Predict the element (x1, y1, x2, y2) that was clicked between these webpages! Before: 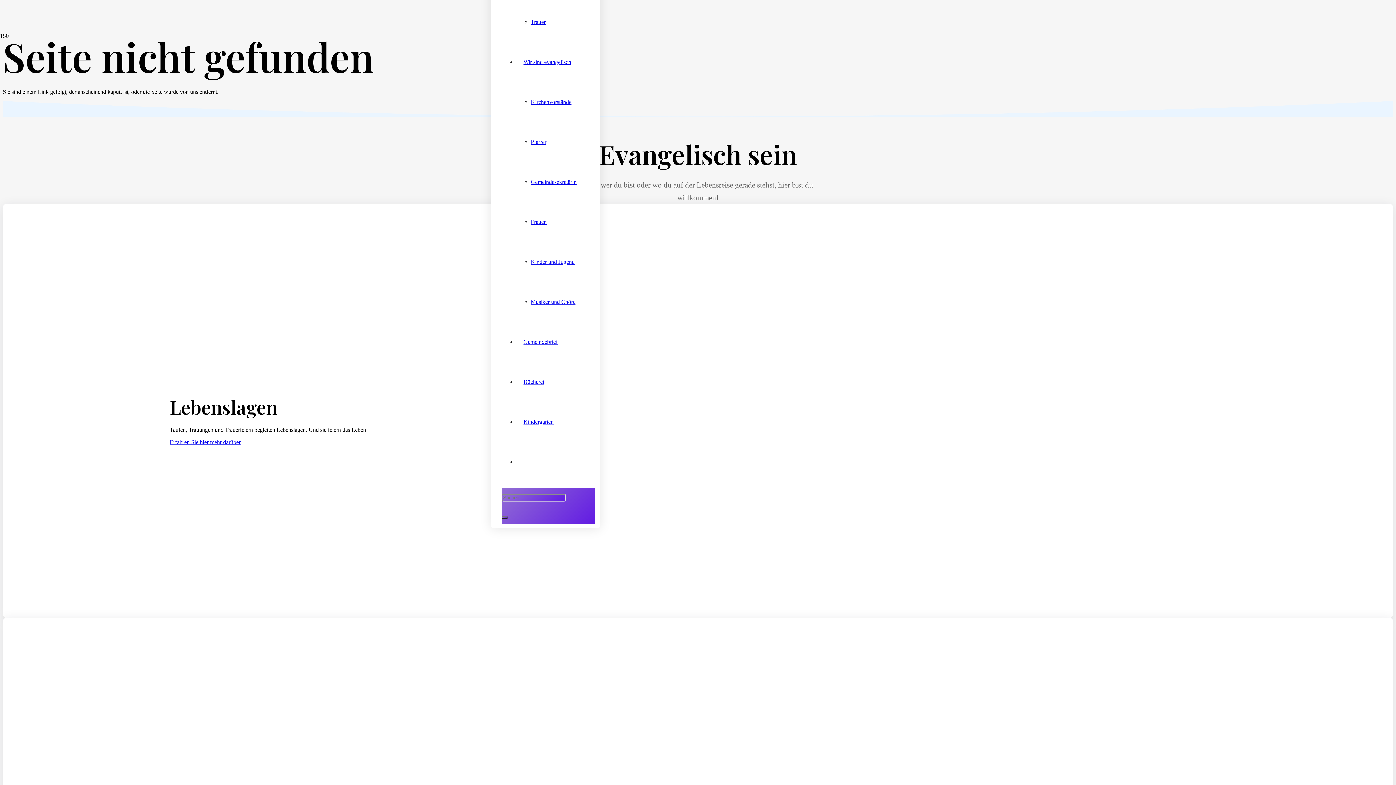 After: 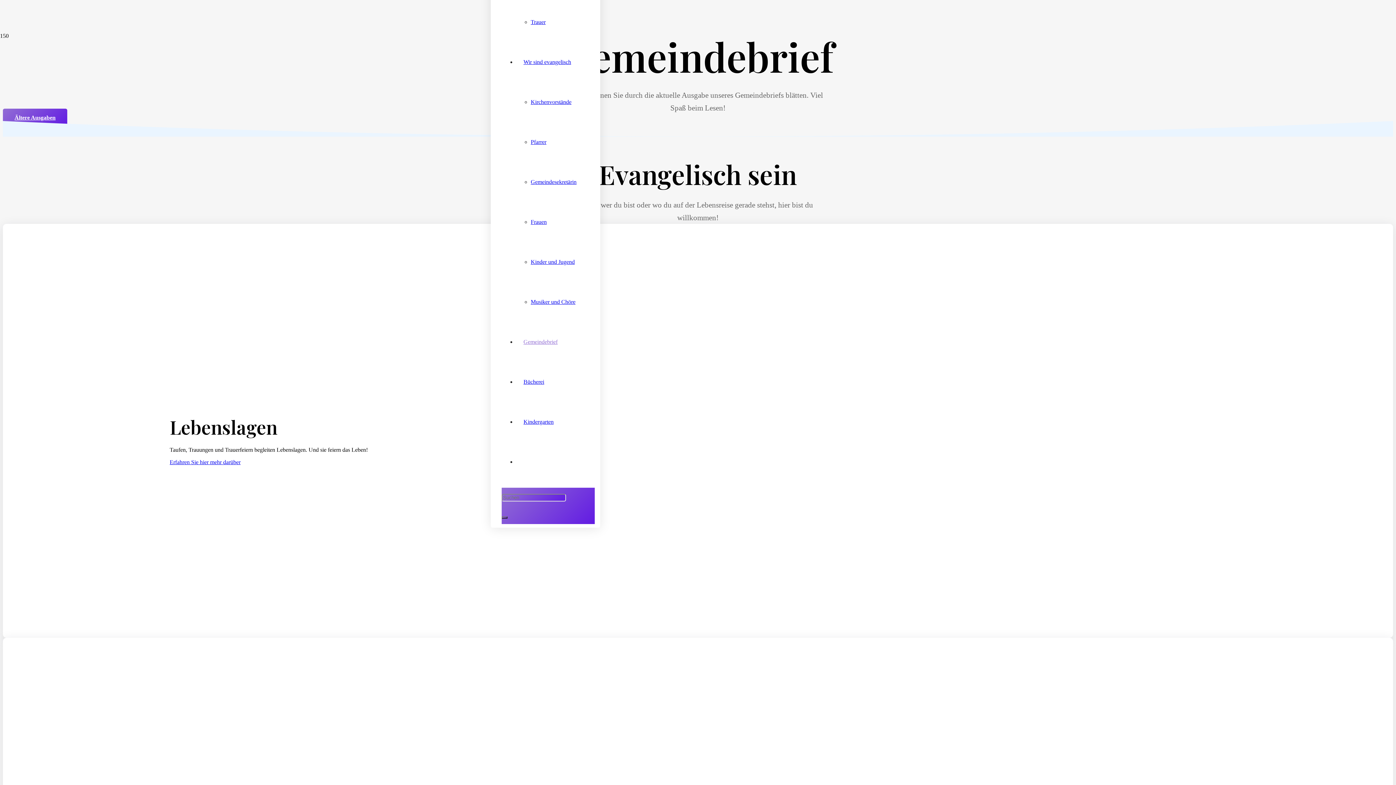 Action: bbox: (516, 338, 565, 345) label: Gemeindebrief